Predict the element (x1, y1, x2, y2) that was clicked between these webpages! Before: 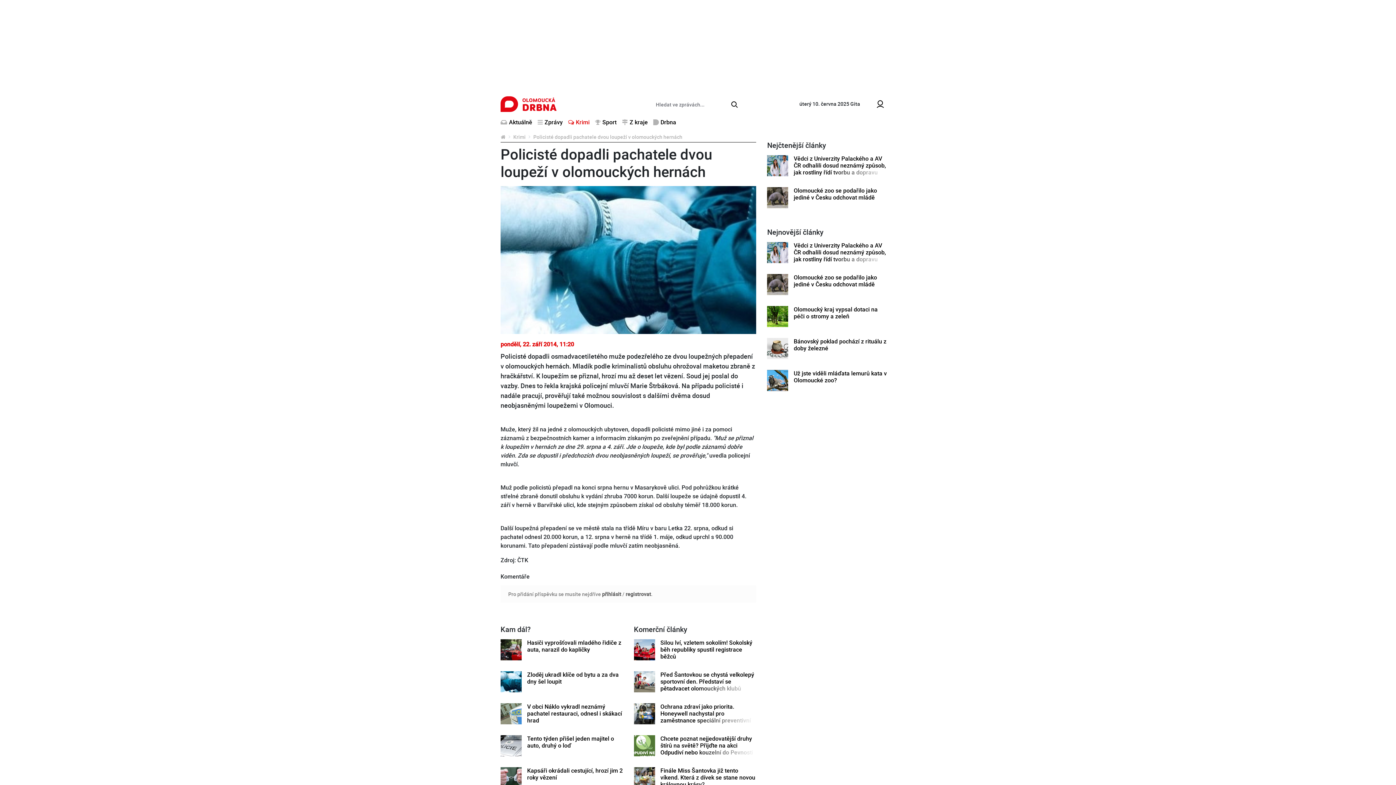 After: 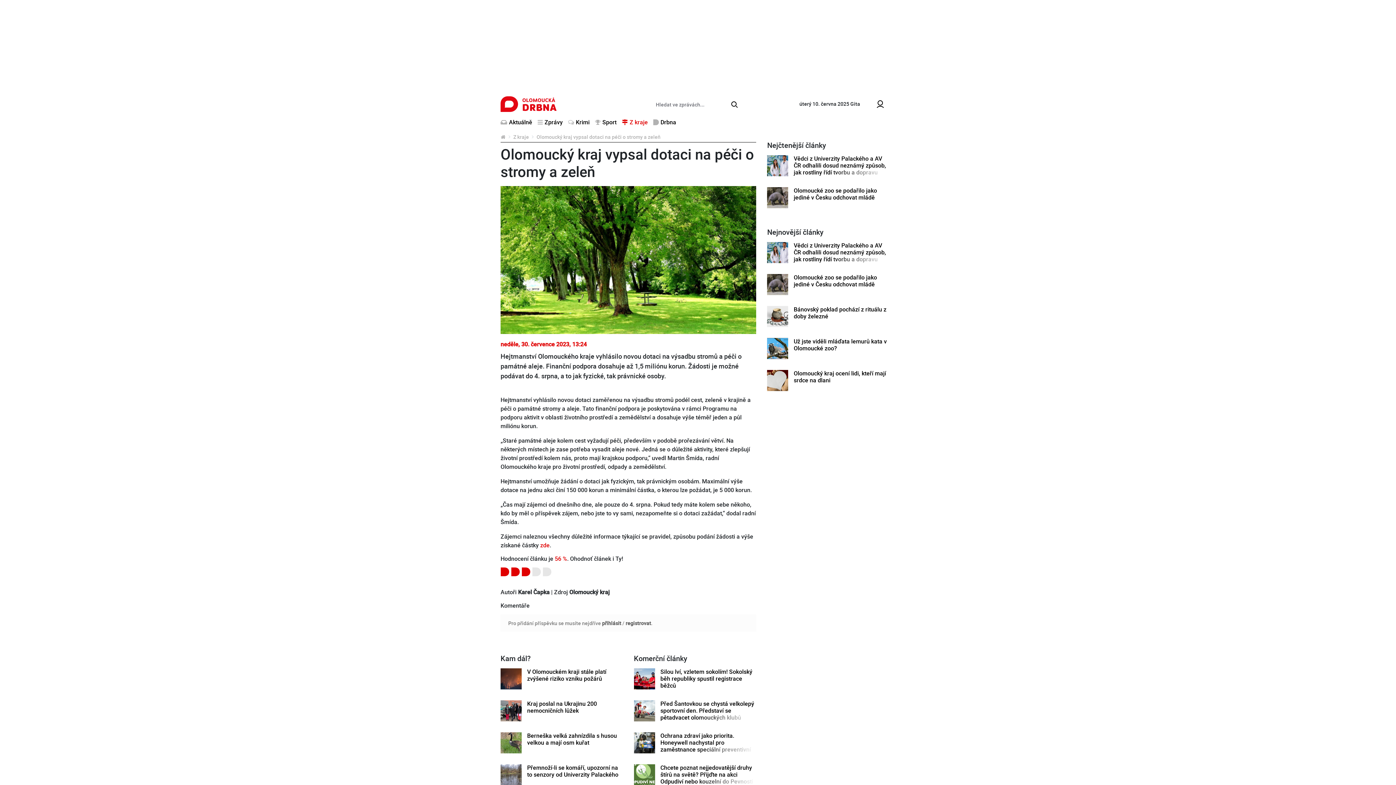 Action: bbox: (767, 306, 788, 327)